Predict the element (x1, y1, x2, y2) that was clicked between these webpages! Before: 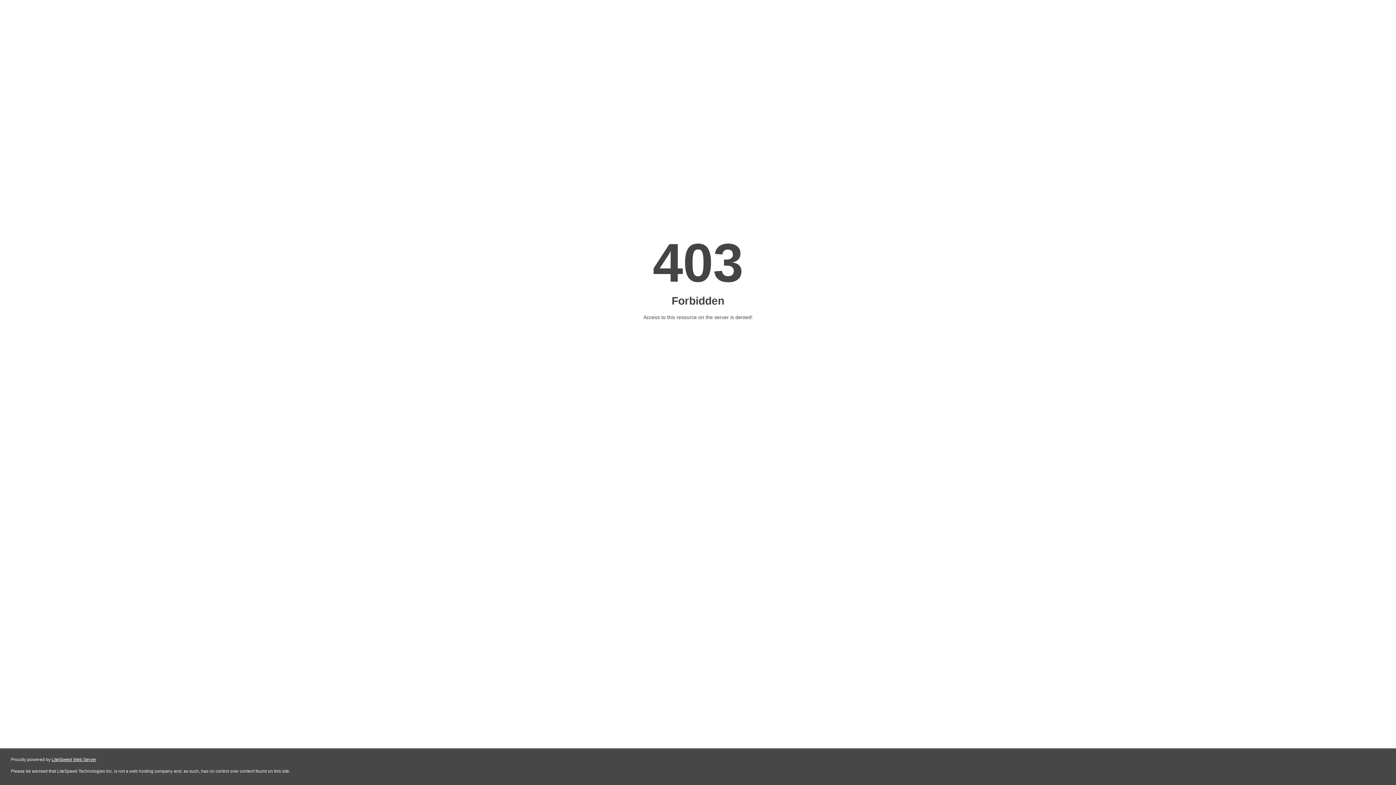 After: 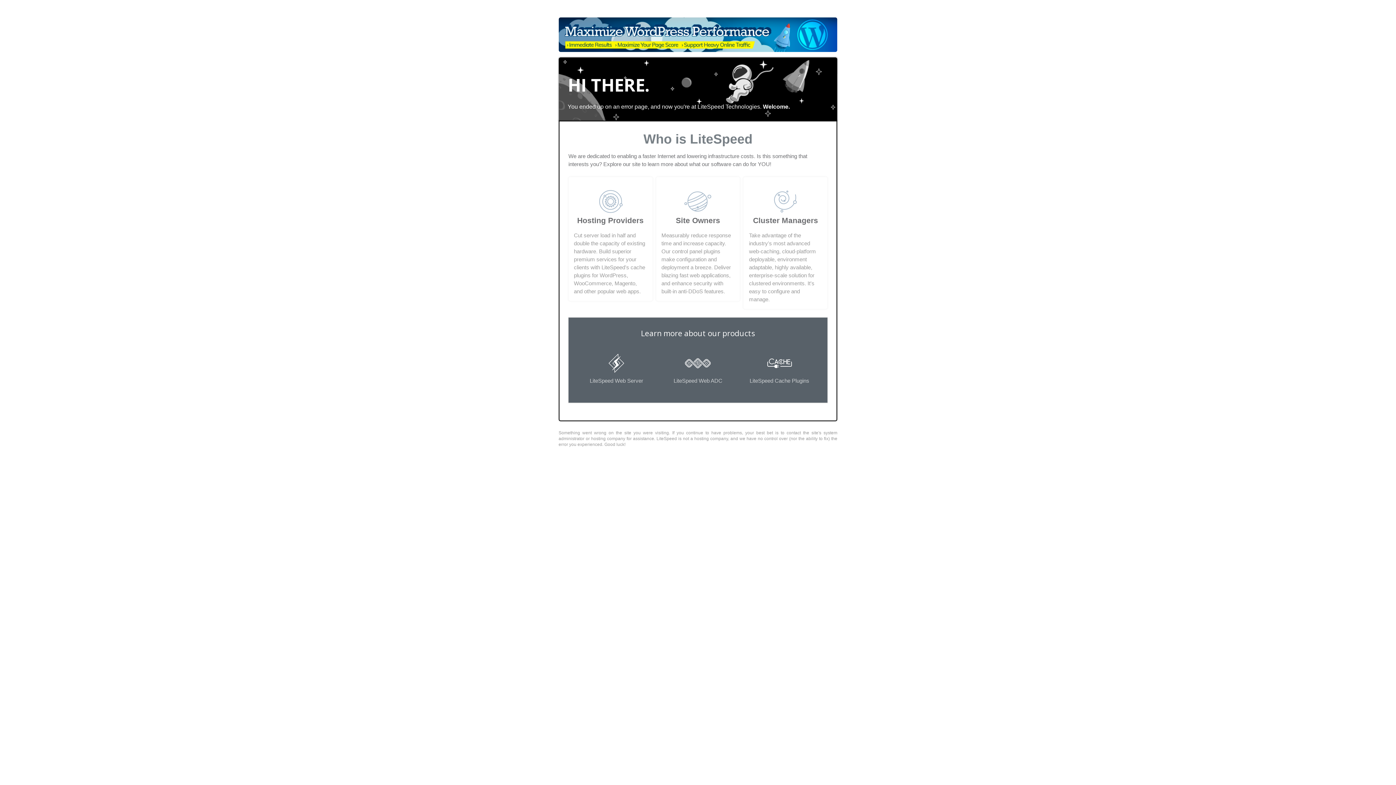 Action: bbox: (51, 757, 96, 762) label: LiteSpeed Web Server